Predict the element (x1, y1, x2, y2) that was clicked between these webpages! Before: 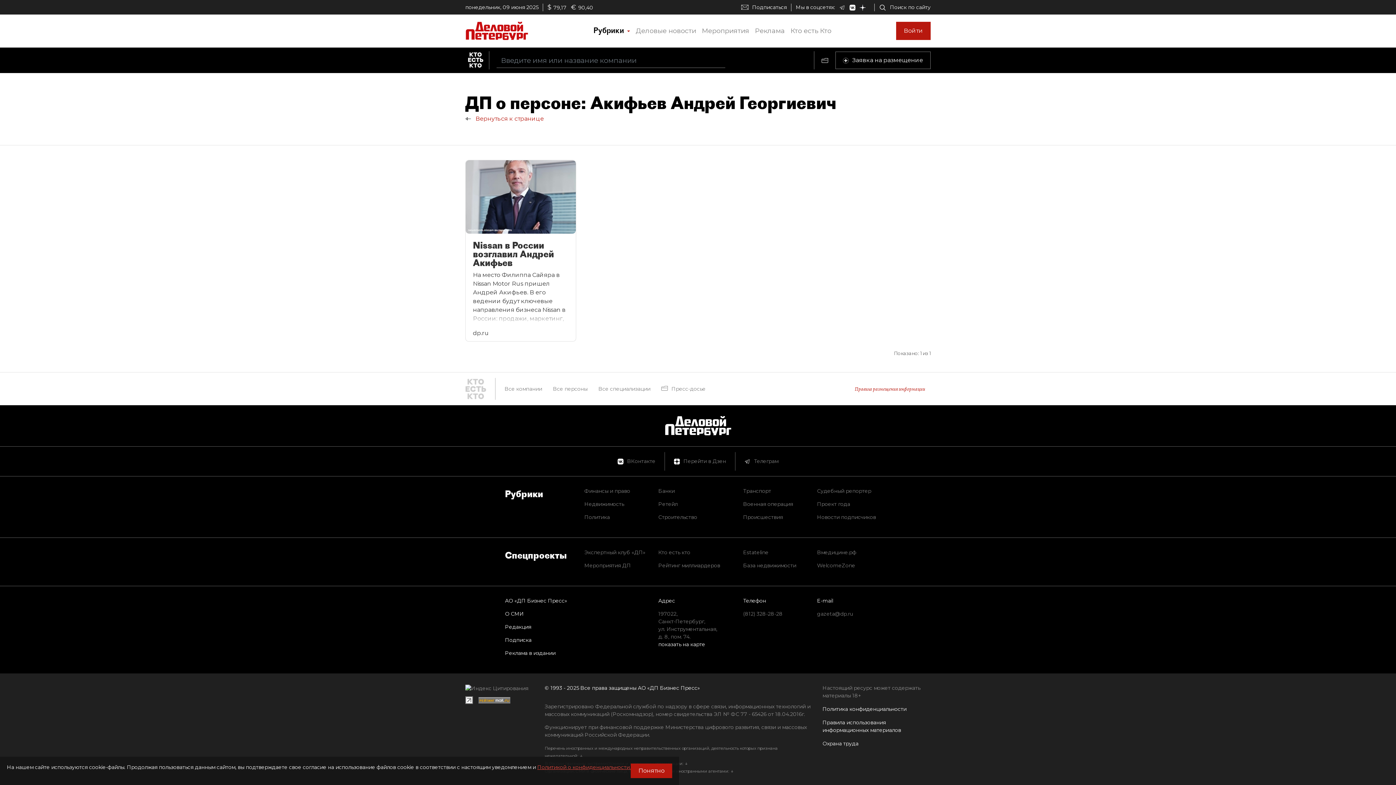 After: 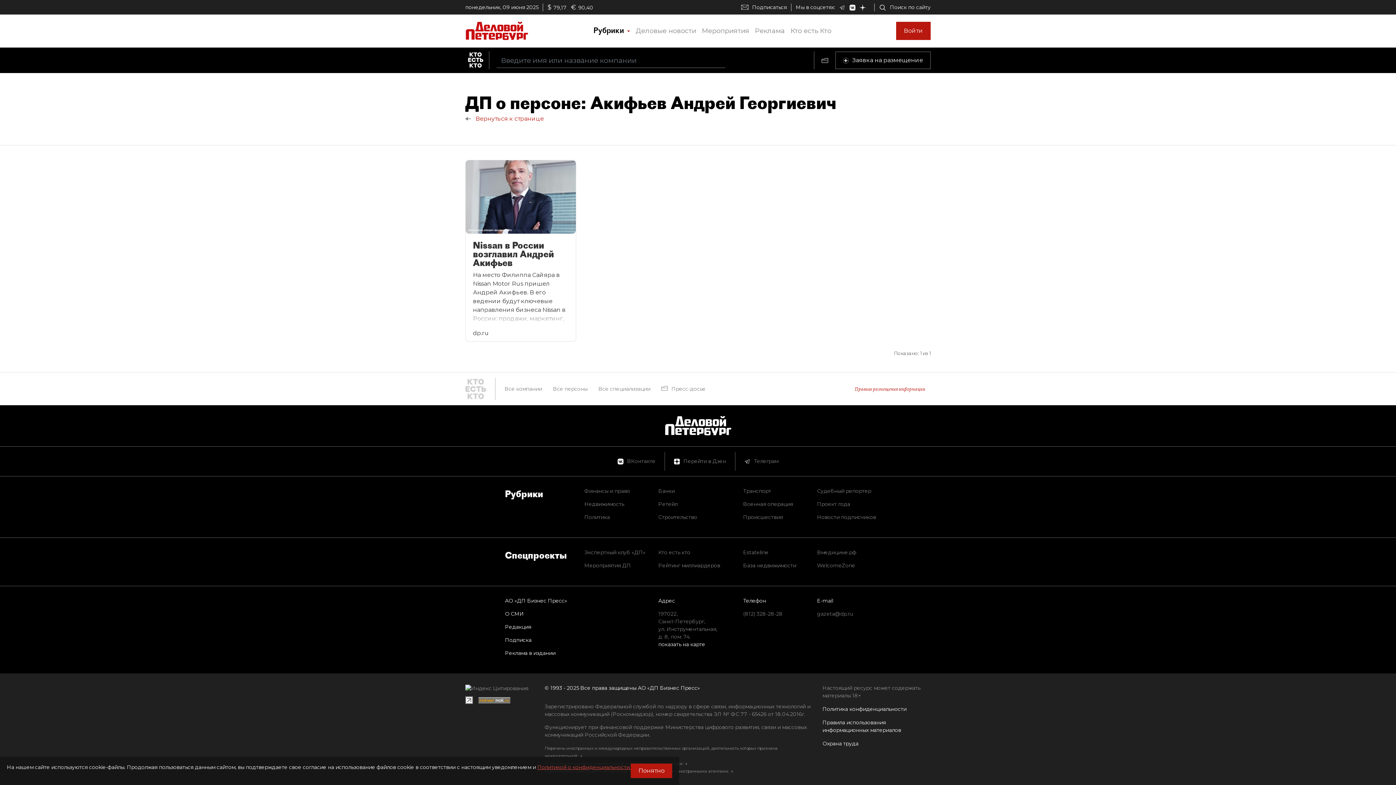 Action: label: Деловые новости bbox: (633, 24, 699, 37)